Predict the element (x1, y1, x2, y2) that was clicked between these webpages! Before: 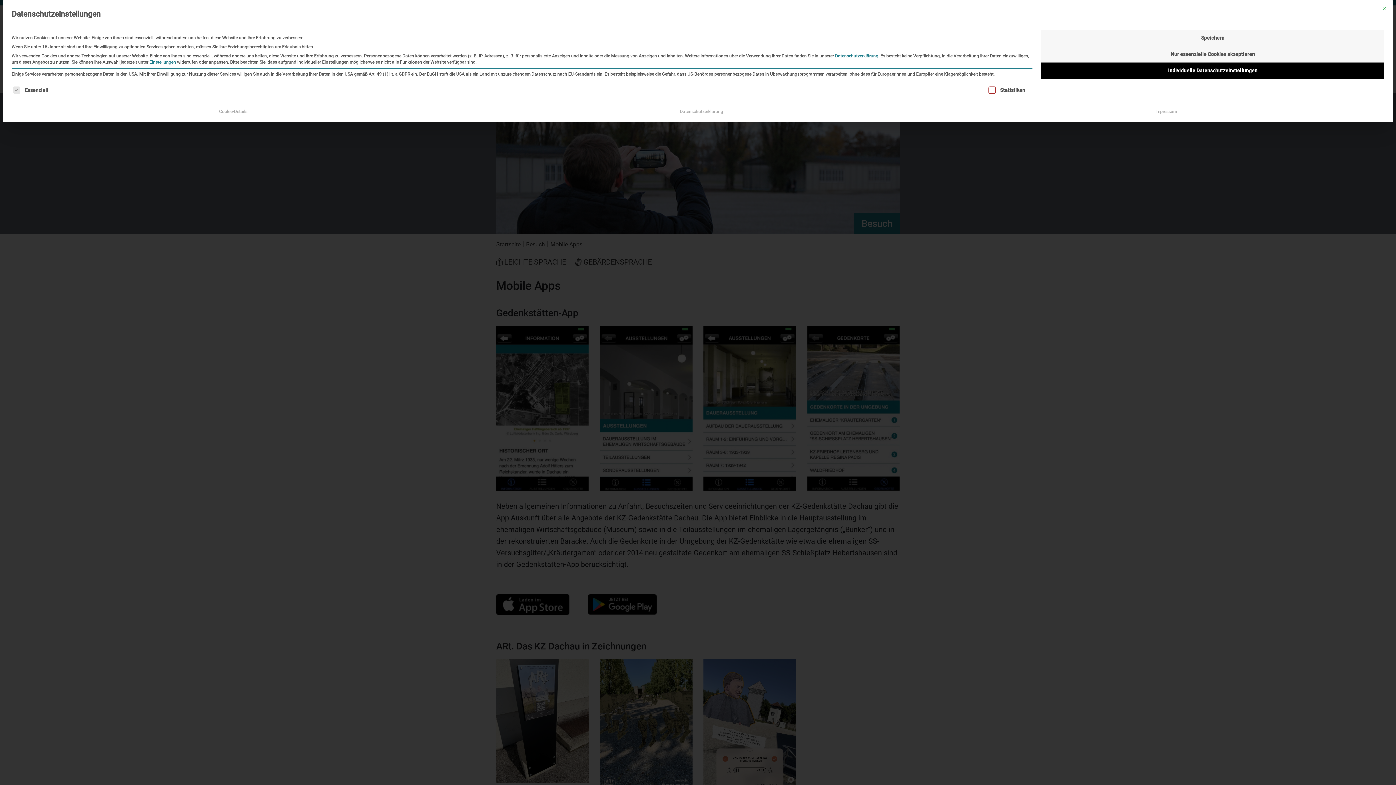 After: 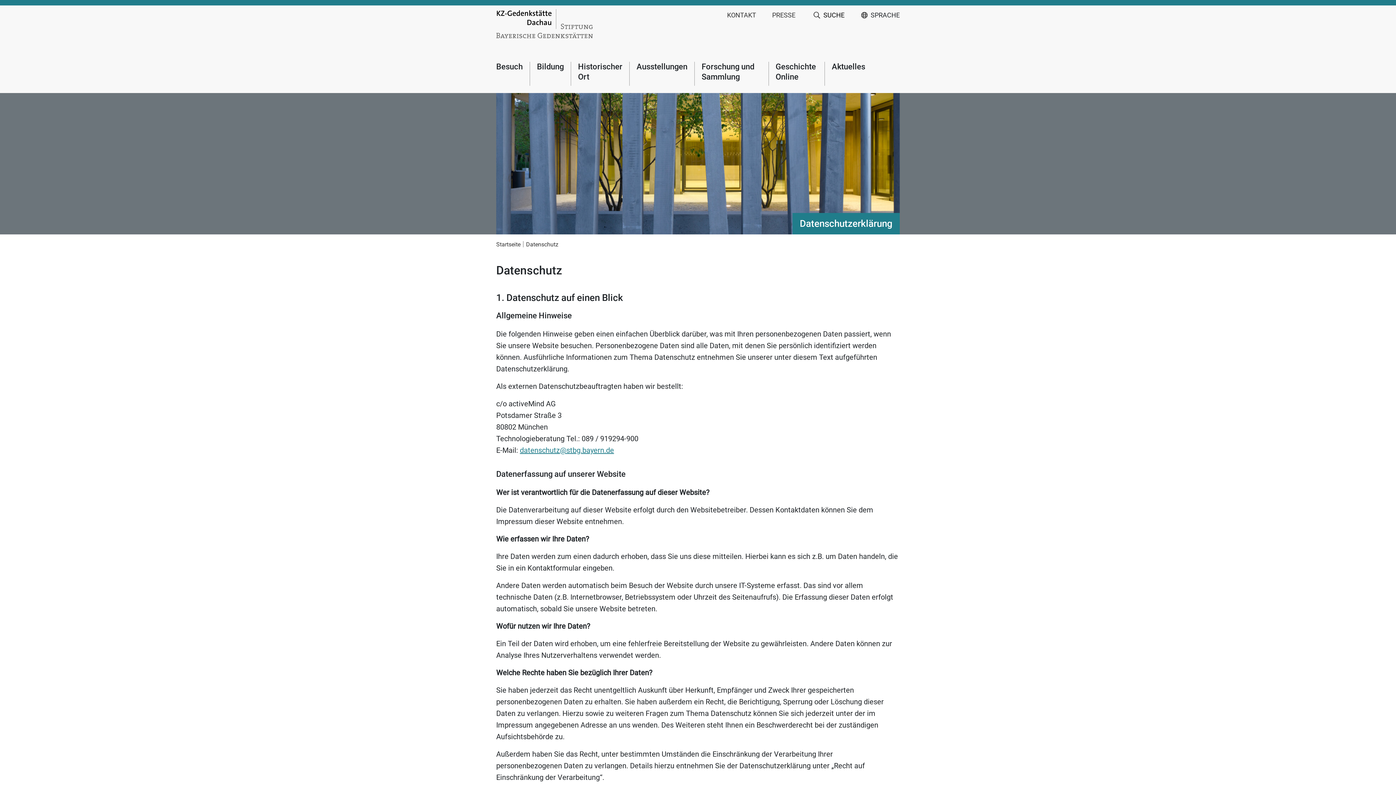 Action: bbox: (835, 53, 878, 58) label: Datenschutzerklärung